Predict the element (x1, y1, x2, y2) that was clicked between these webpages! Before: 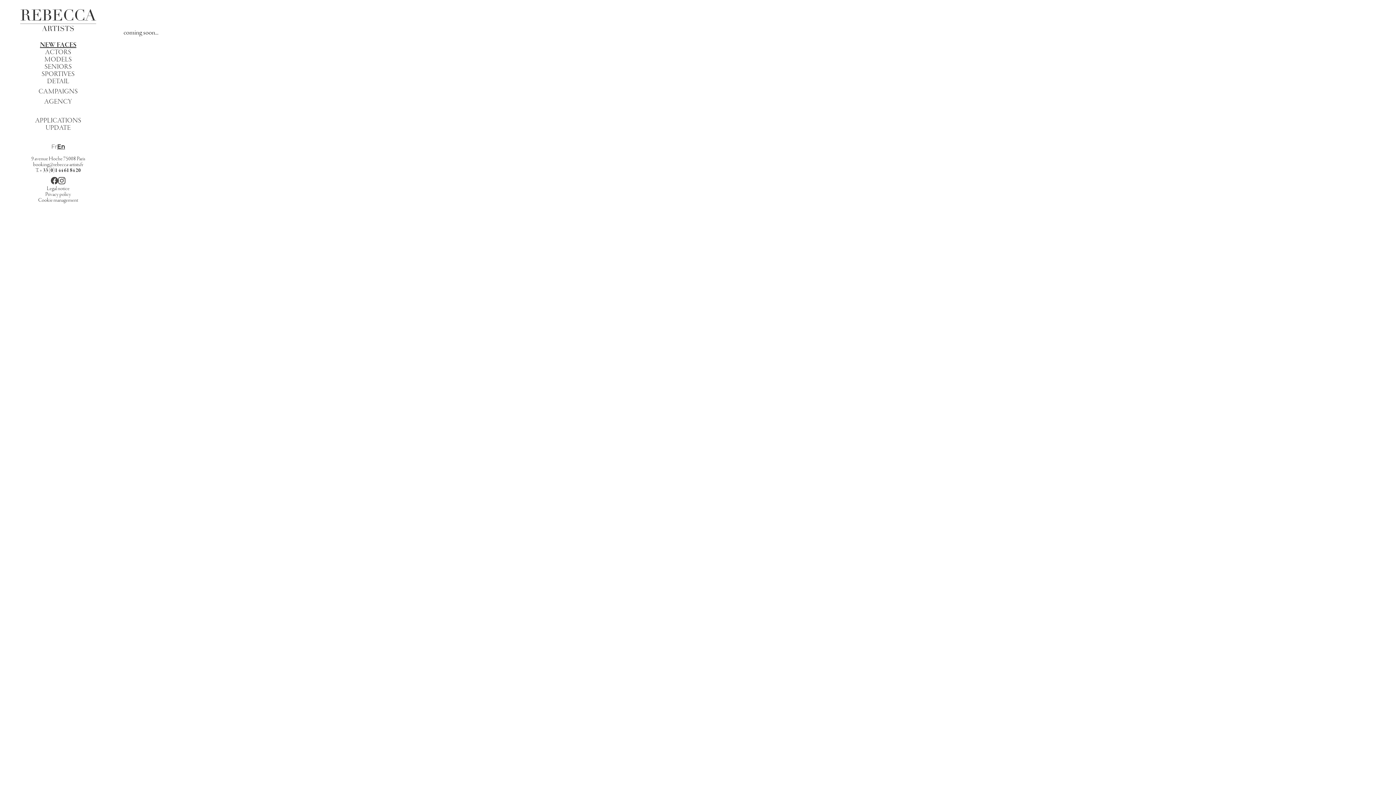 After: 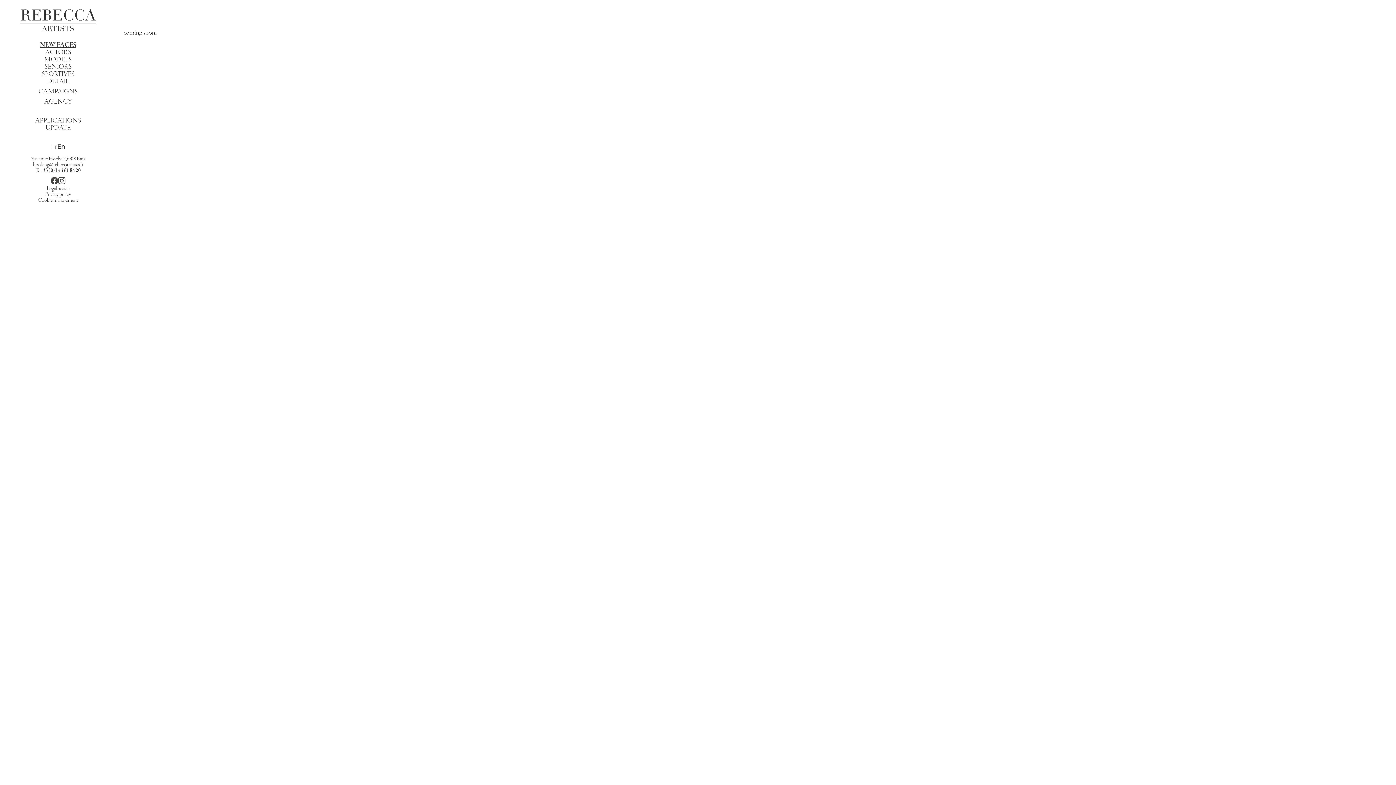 Action: label: En bbox: (57, 143, 65, 150)